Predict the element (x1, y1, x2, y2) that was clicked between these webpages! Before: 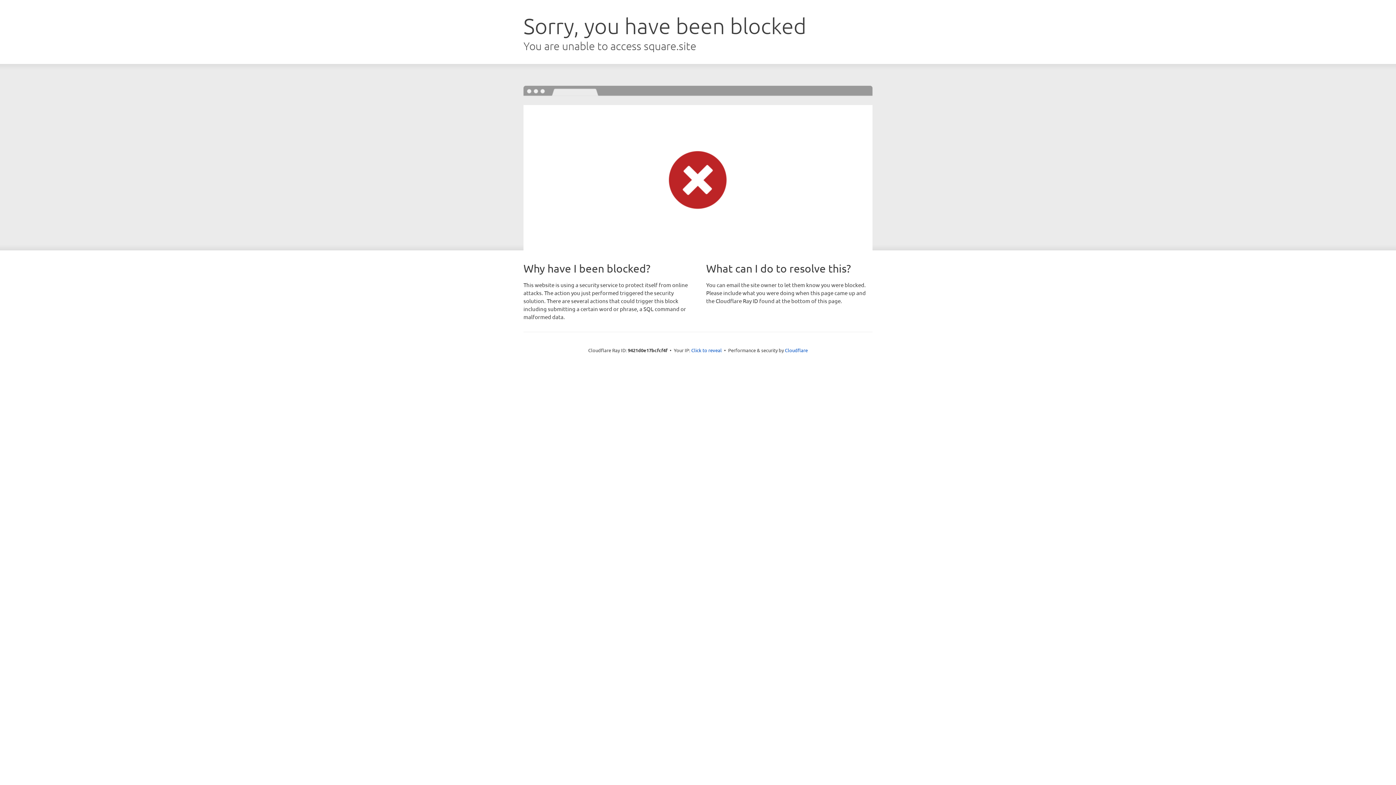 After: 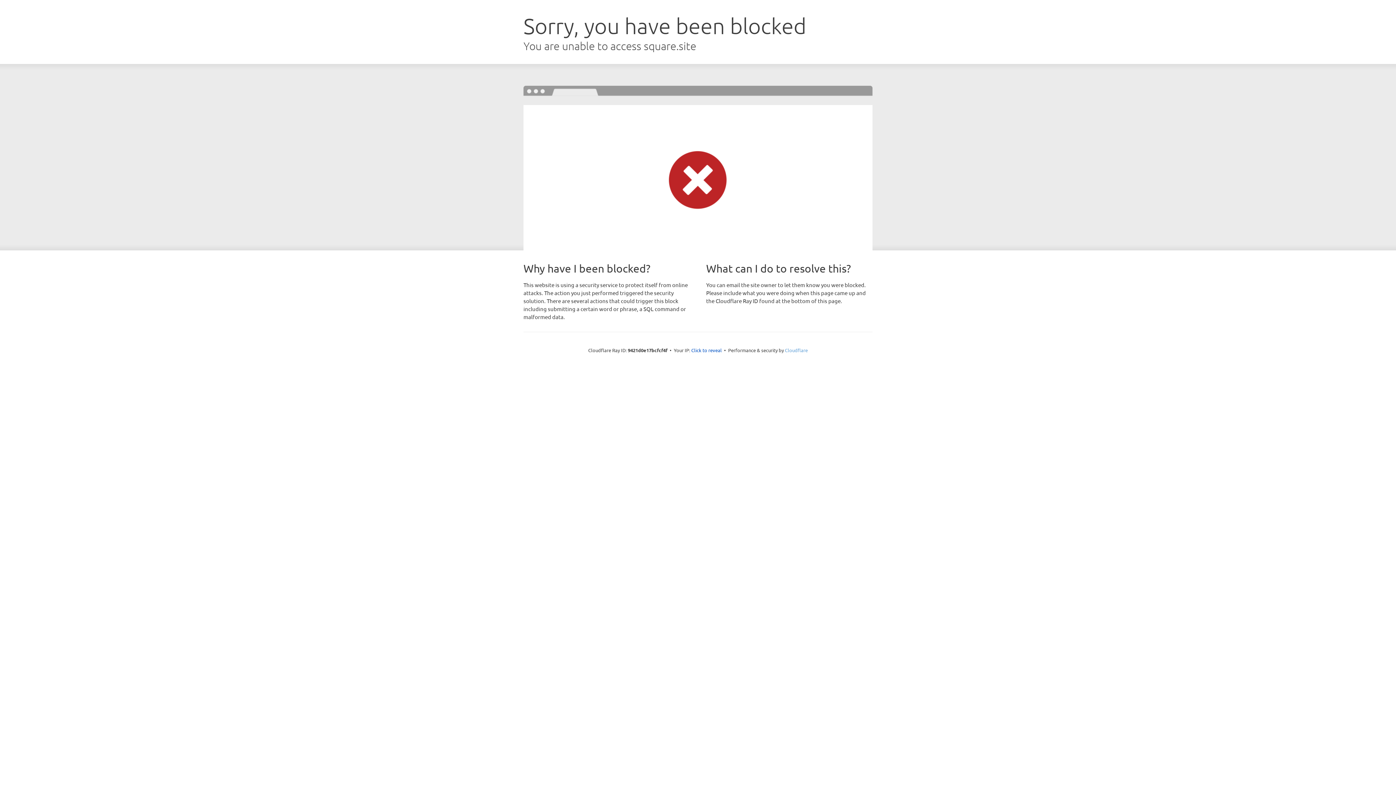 Action: bbox: (785, 347, 808, 353) label: Cloudflare